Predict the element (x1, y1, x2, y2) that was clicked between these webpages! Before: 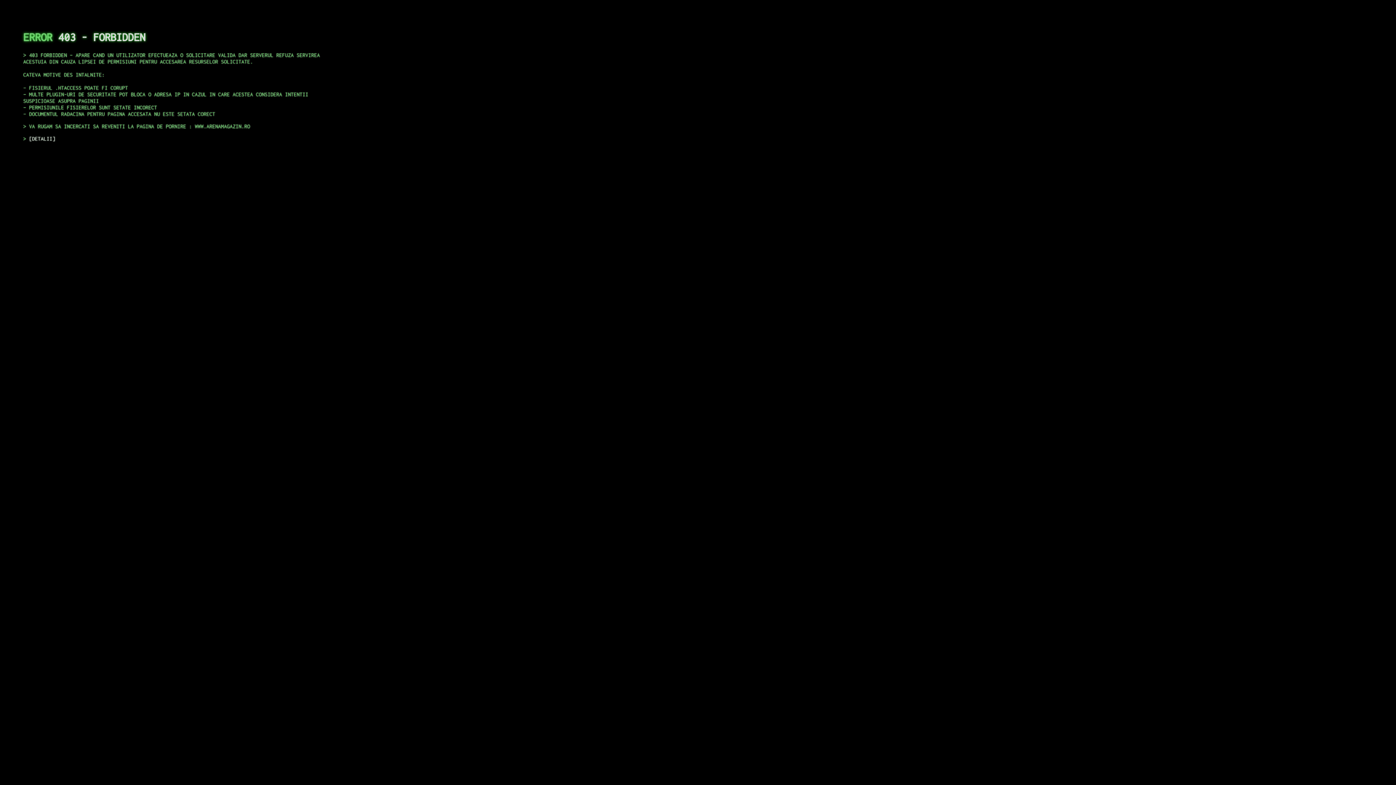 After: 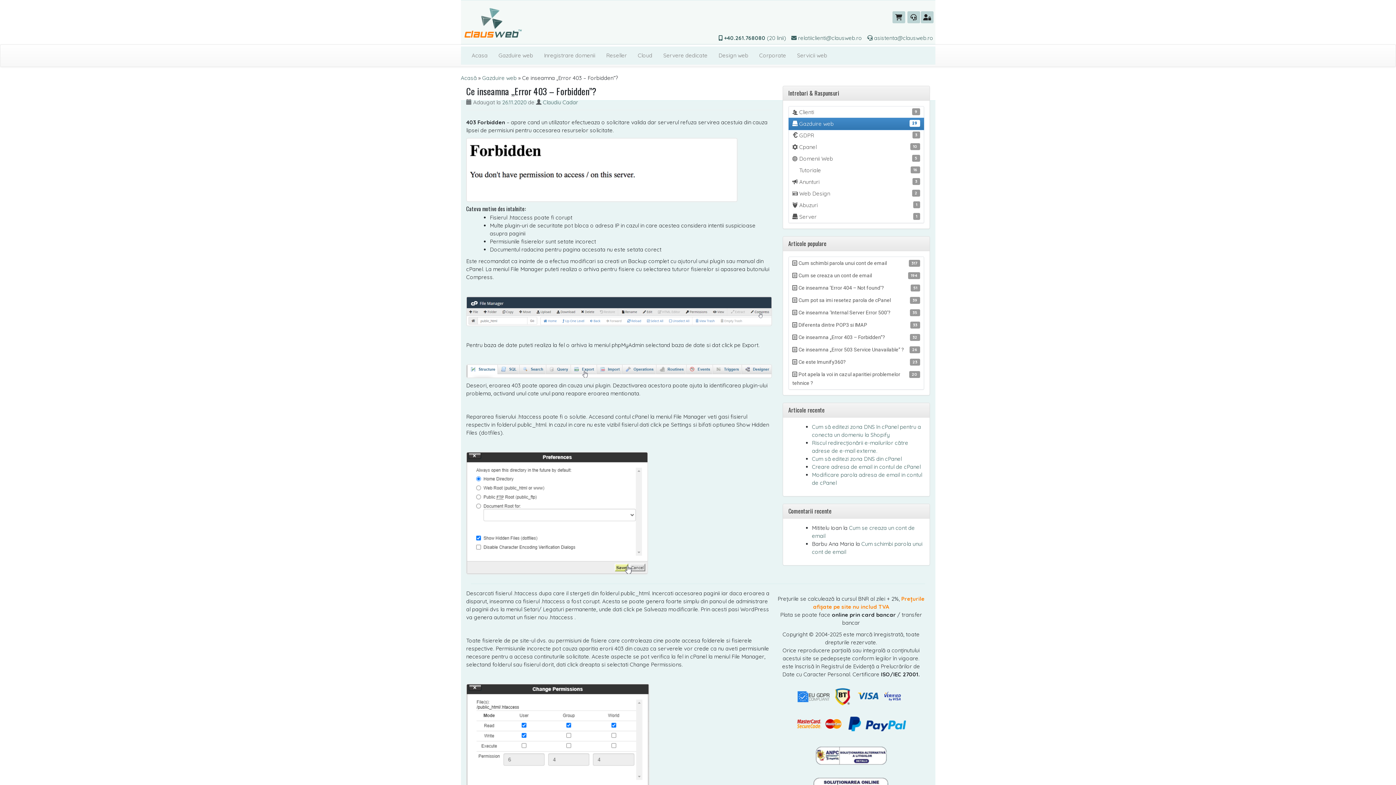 Action: bbox: (29, 135, 55, 141) label: DETALII